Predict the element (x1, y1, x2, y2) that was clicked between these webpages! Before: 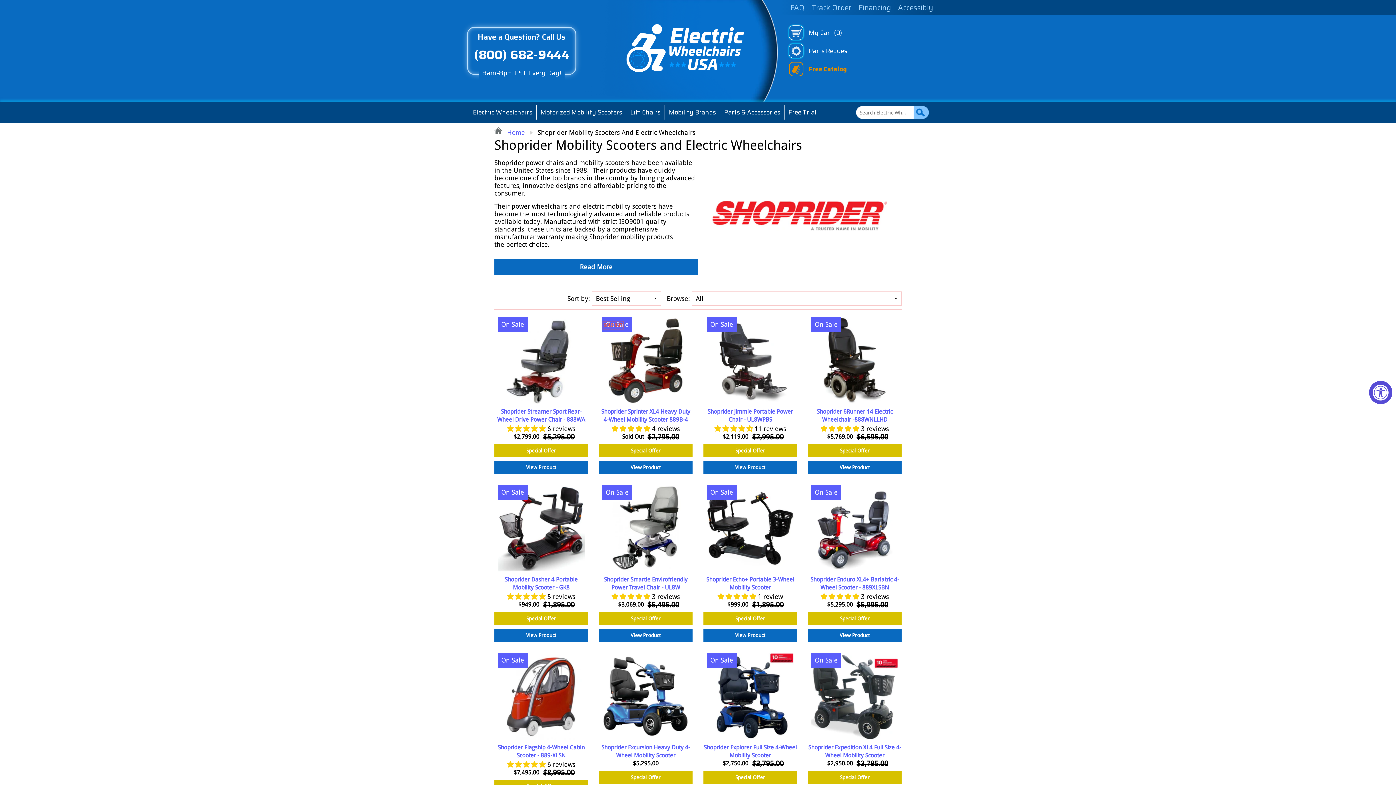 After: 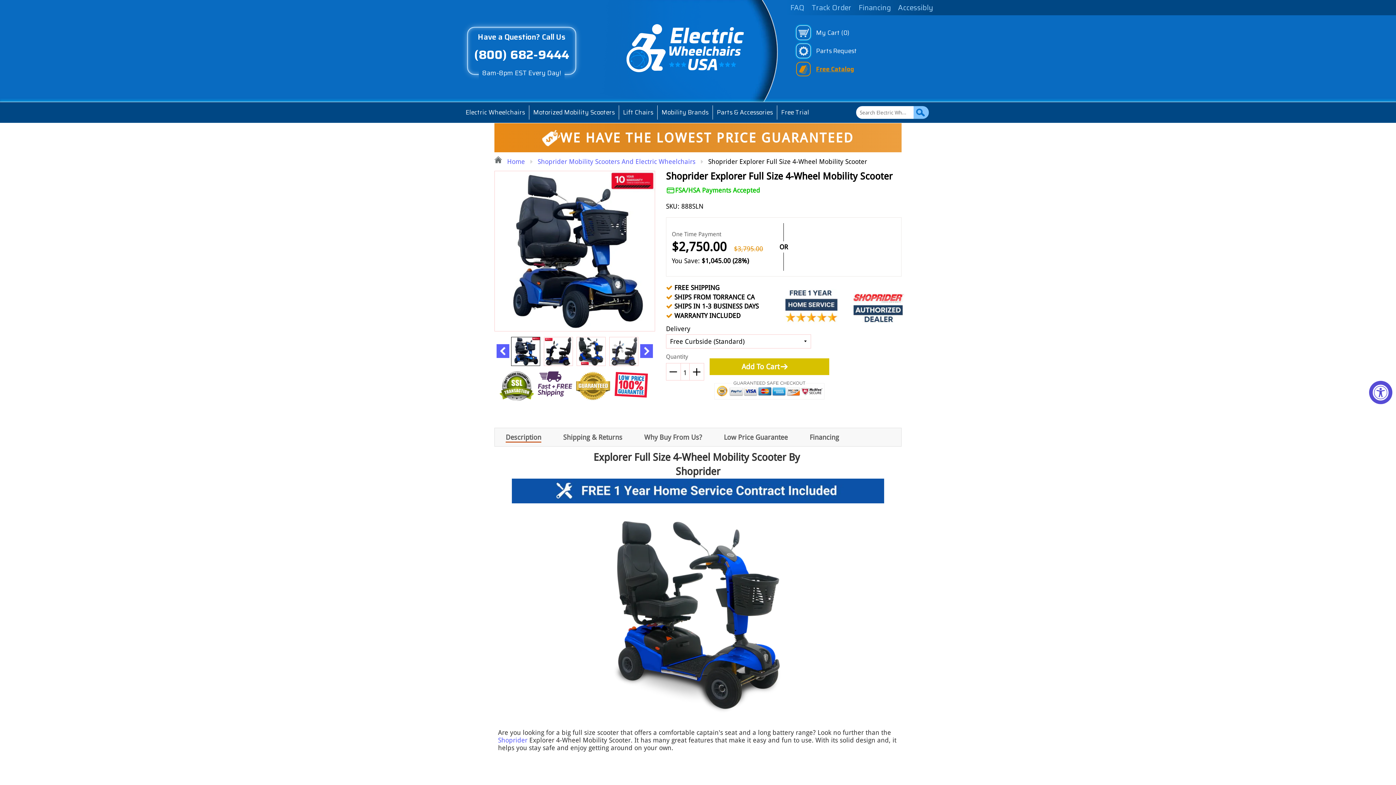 Action: label: On Sale bbox: (706, 653, 794, 741)